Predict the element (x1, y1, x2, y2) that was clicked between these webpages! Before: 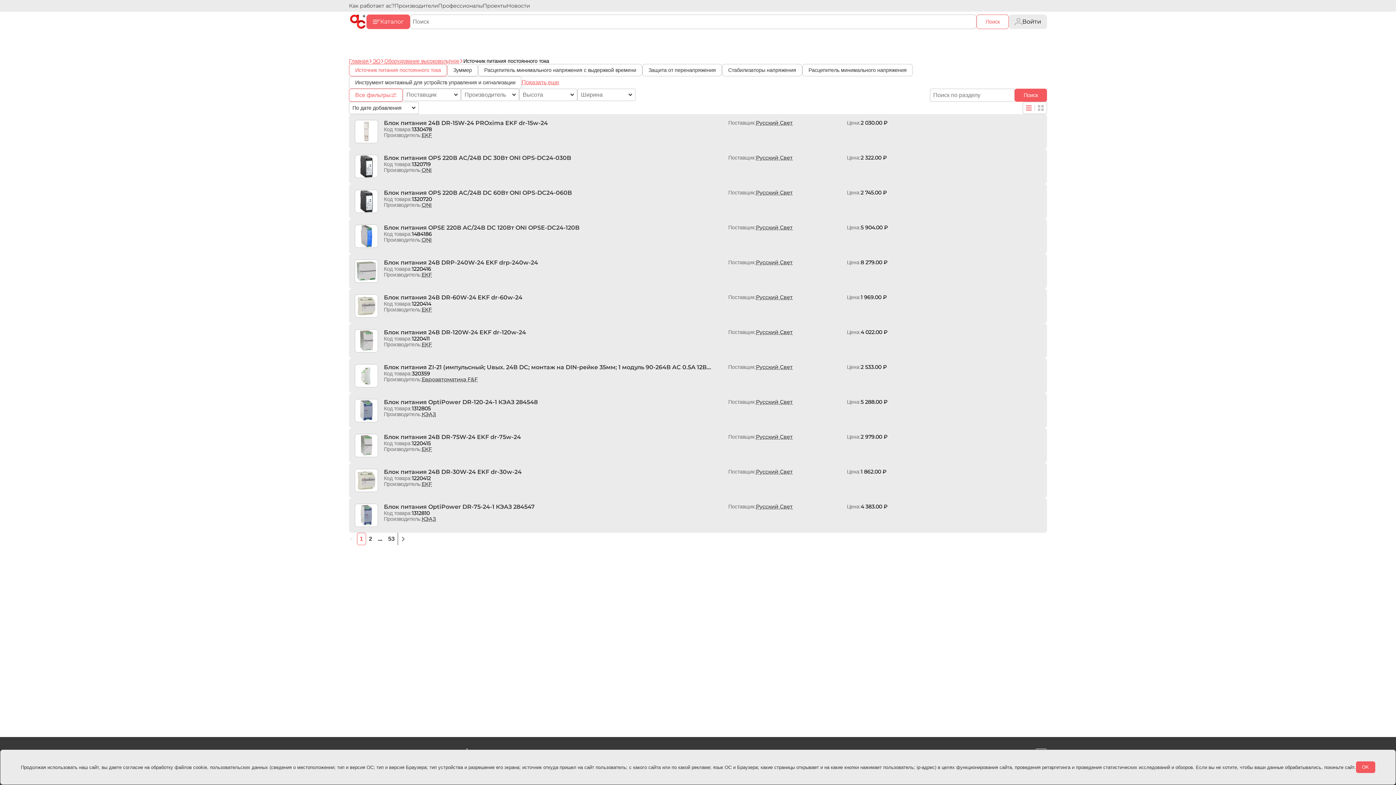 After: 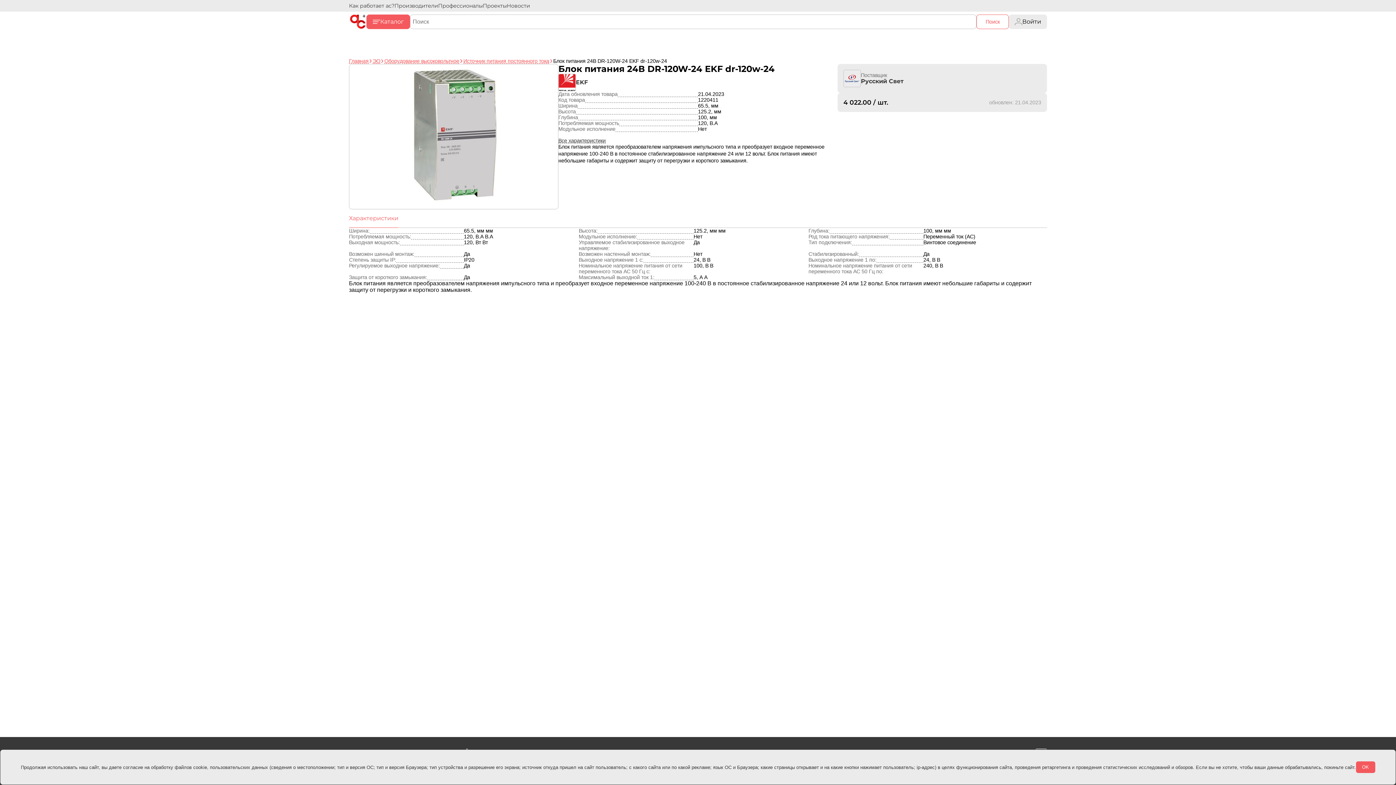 Action: label: Блок питания 24В DR-120W-24 EKF dr-120w-24 bbox: (384, 329, 722, 336)